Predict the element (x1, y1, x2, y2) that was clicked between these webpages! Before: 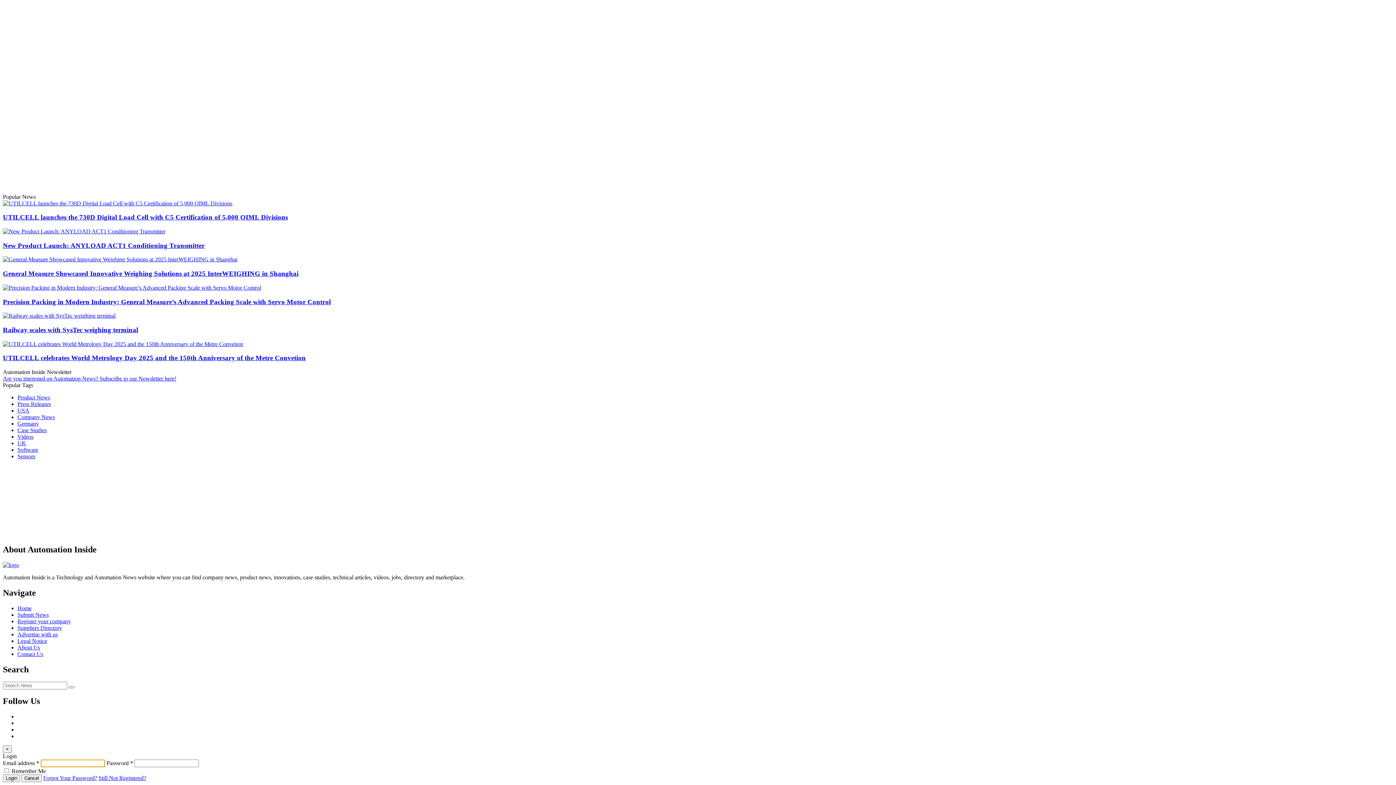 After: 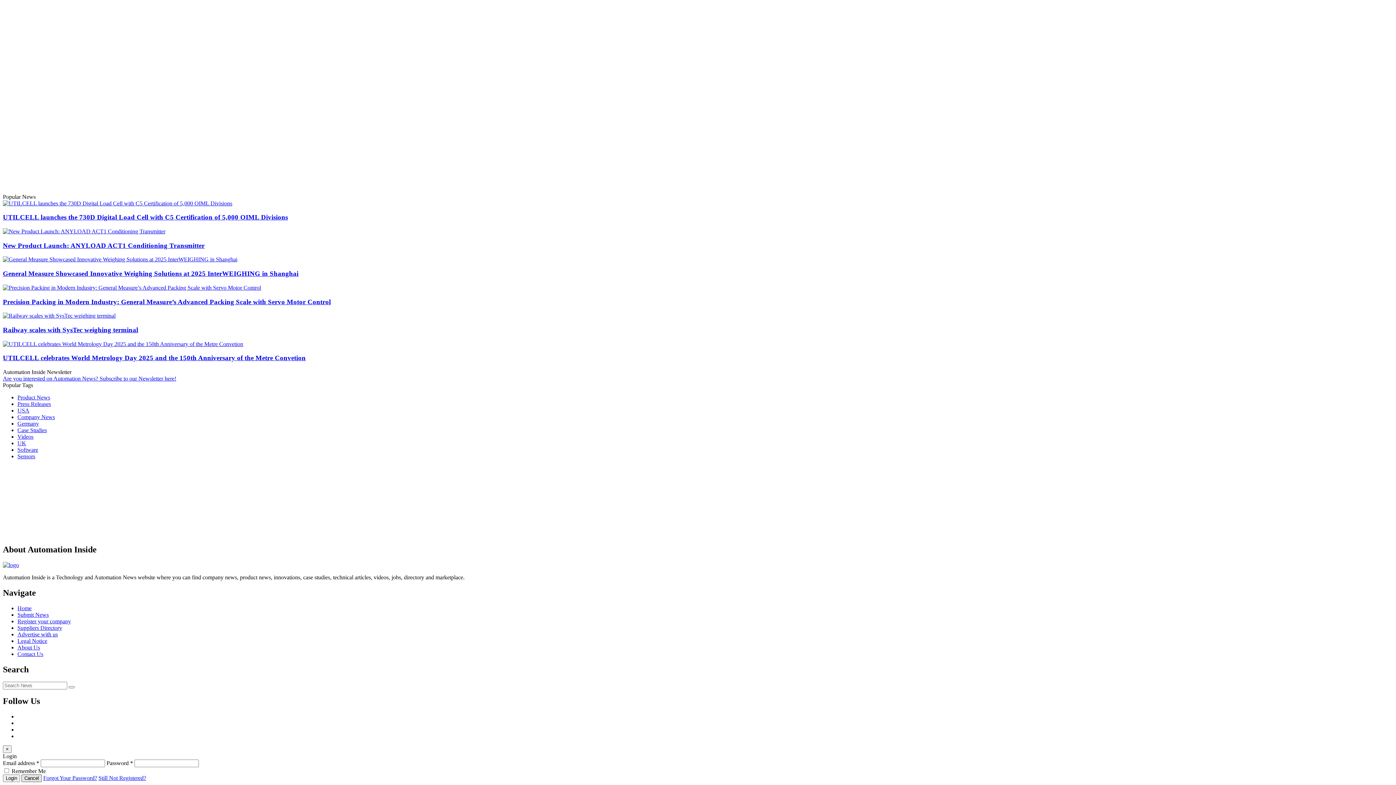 Action: bbox: (21, 775, 41, 782) label: Cancel